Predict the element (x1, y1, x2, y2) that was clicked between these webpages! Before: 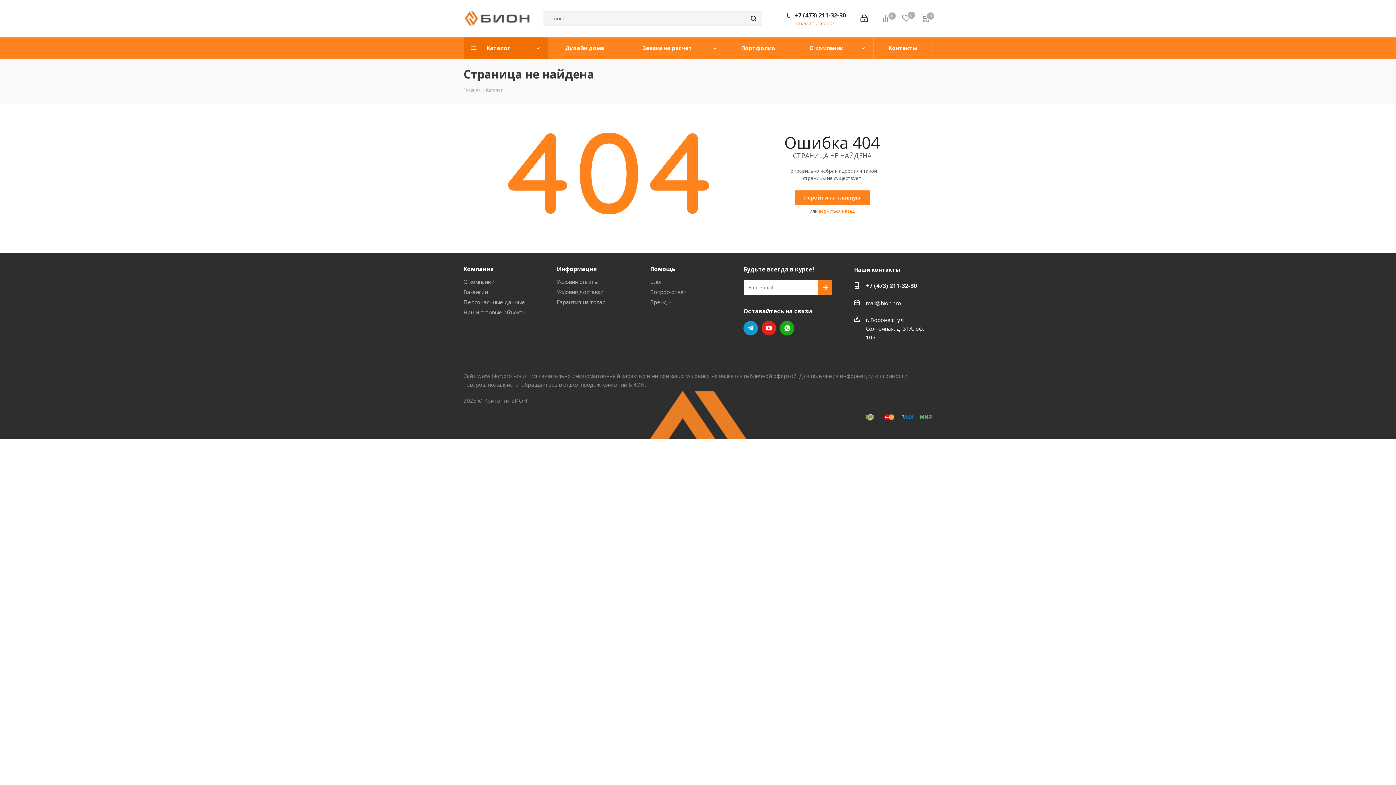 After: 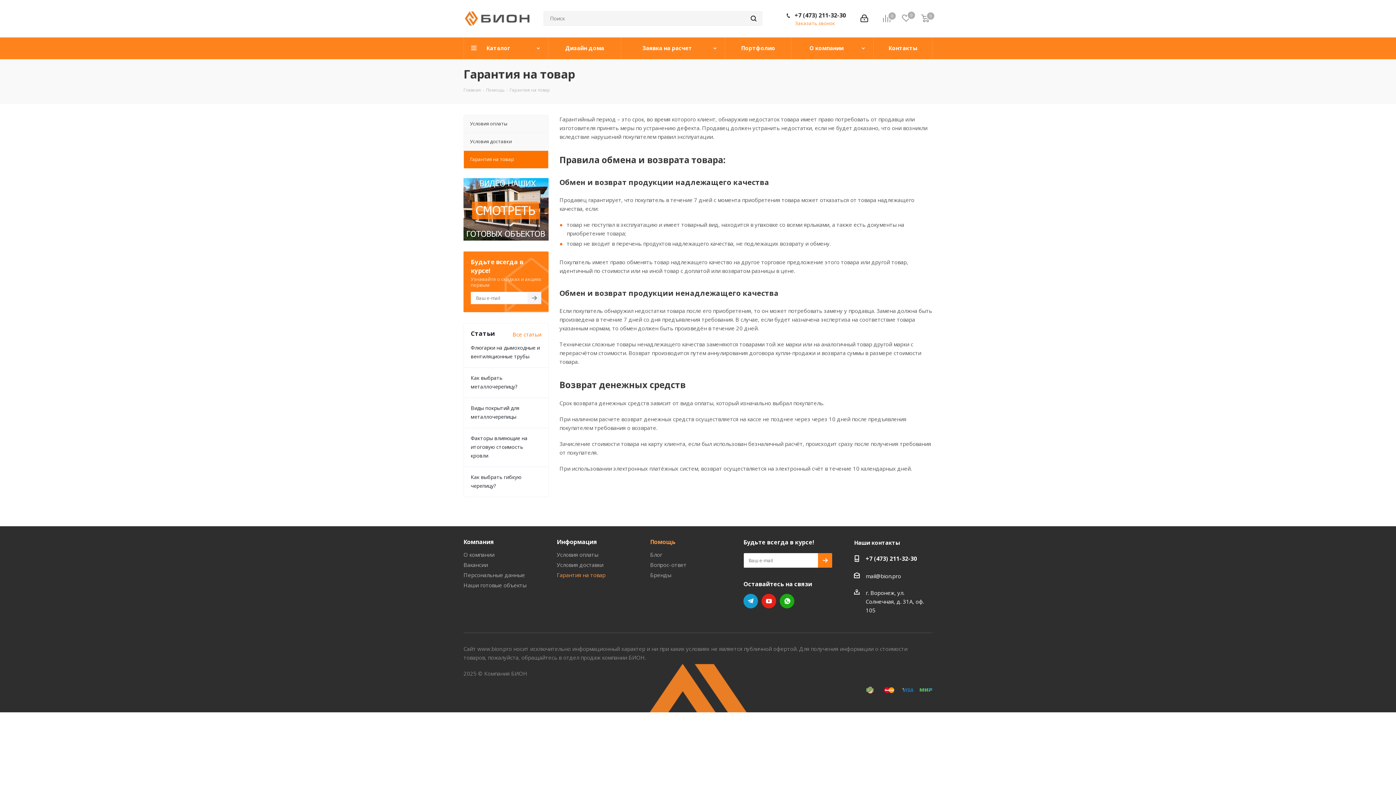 Action: label: Гарантия на товар bbox: (556, 298, 605, 305)